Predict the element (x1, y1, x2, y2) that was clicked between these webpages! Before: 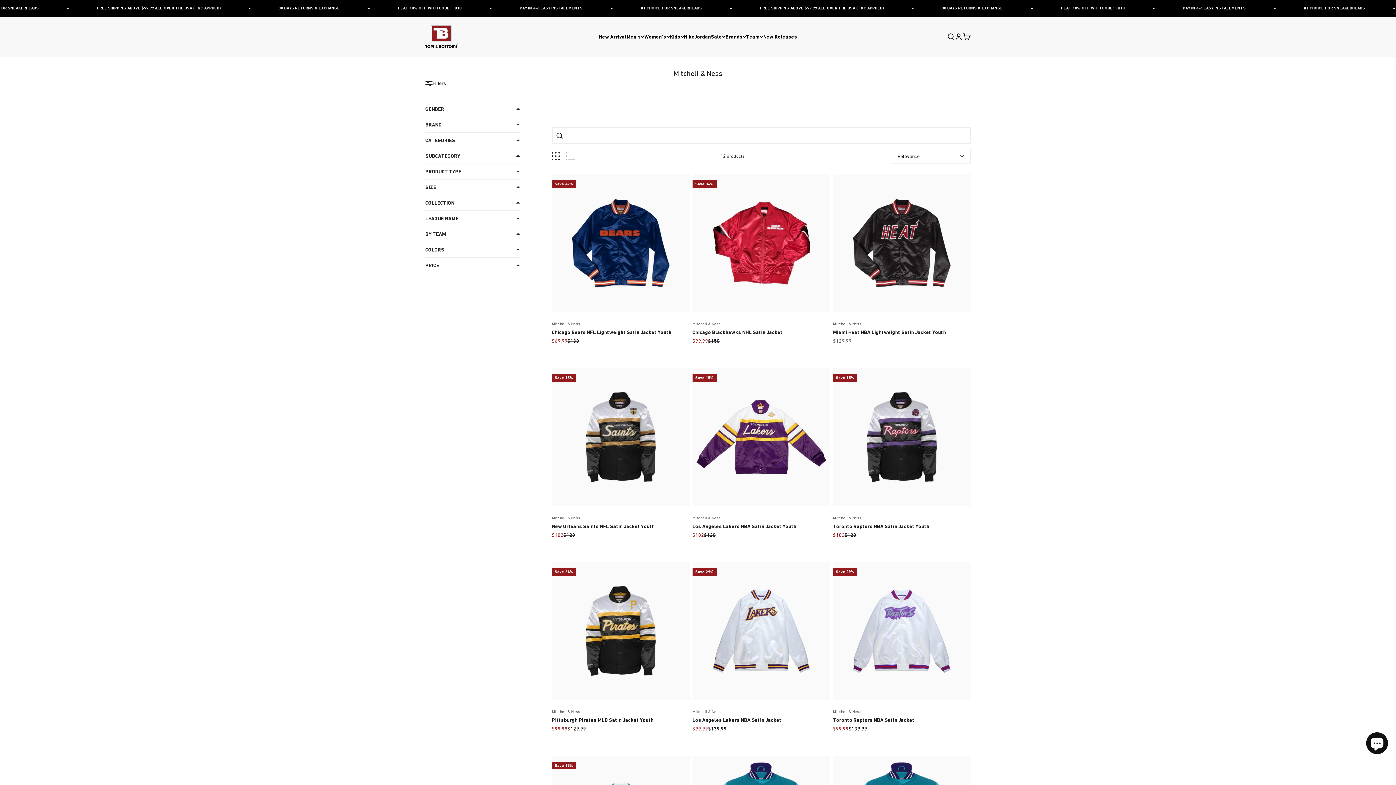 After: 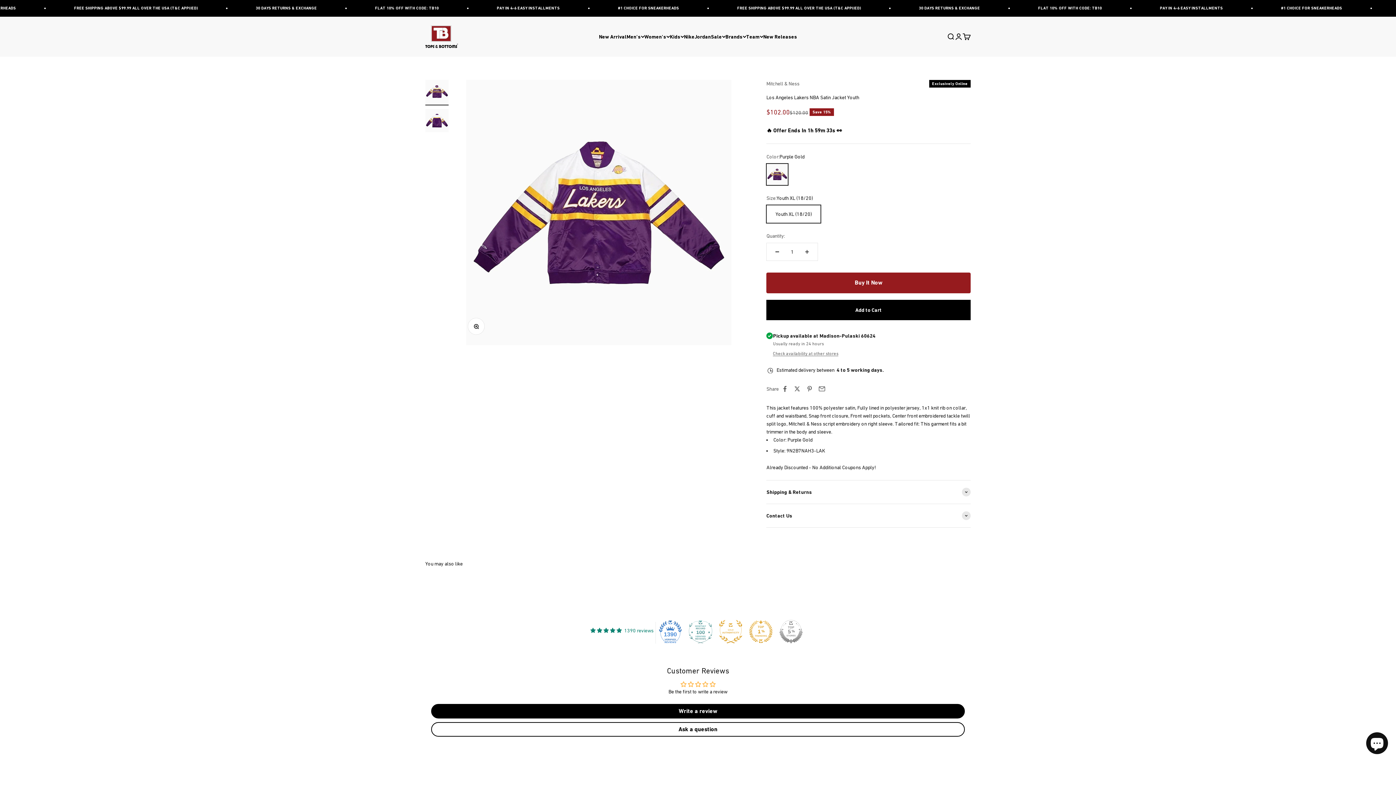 Action: bbox: (692, 523, 796, 529) label: Los Angeles Lakers NBA Satin Jacket Youth